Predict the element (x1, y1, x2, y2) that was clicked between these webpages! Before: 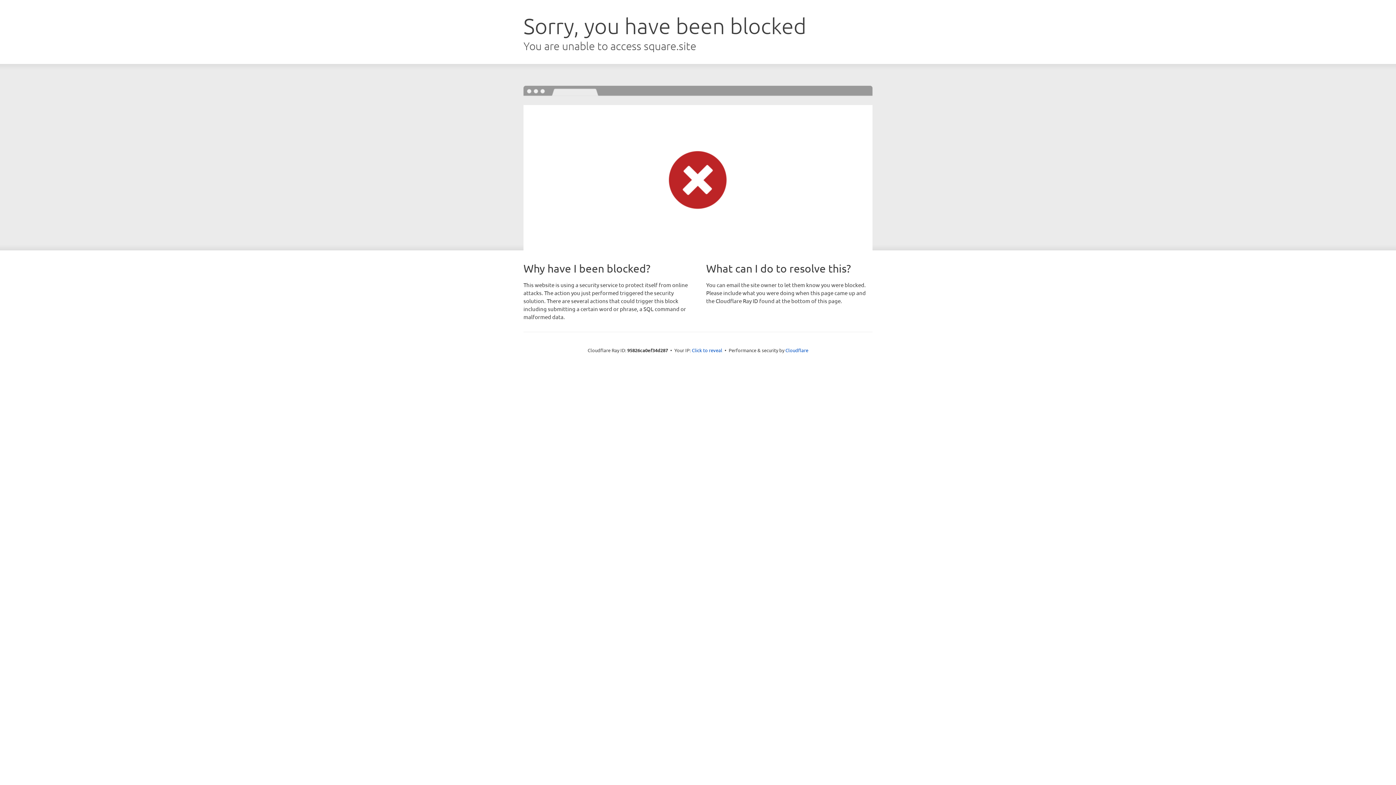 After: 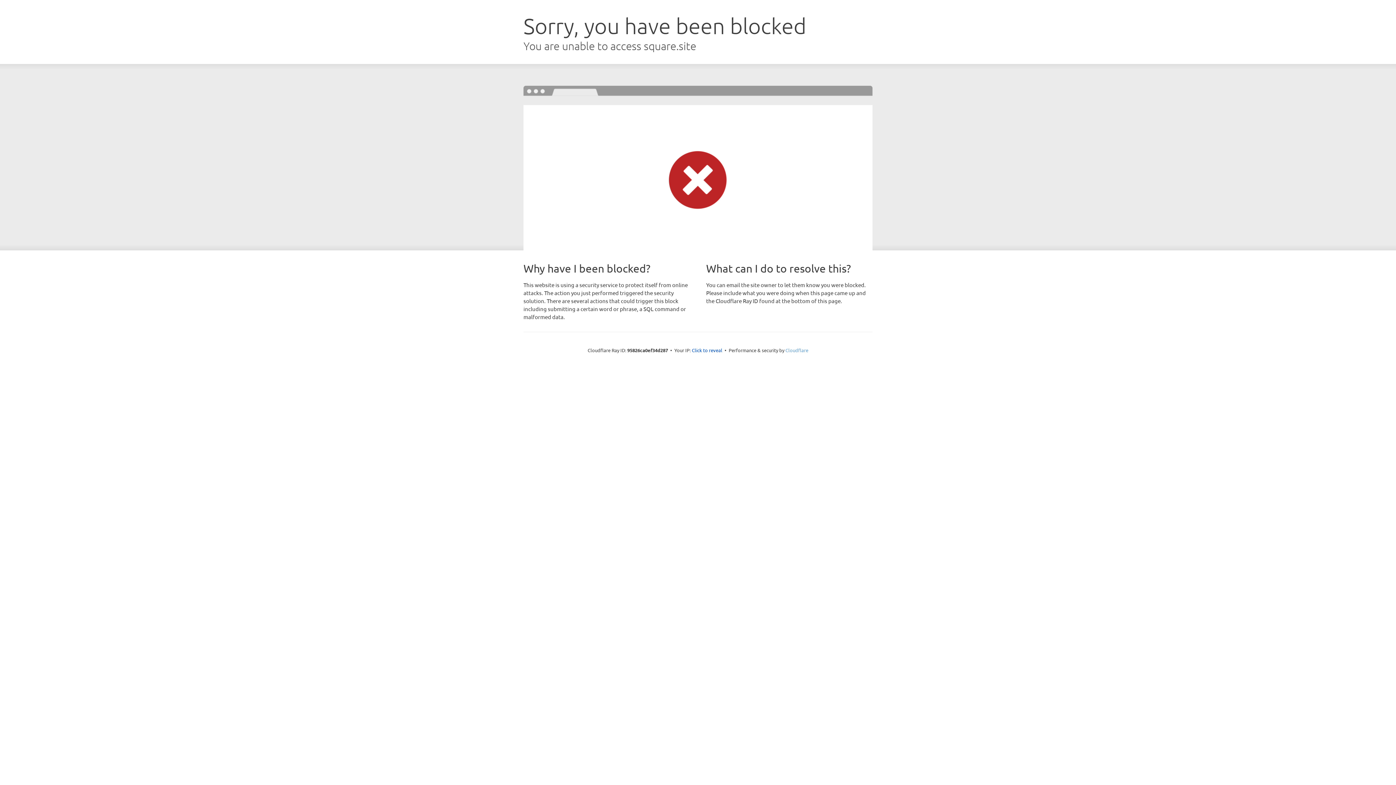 Action: bbox: (785, 347, 808, 353) label: Cloudflare